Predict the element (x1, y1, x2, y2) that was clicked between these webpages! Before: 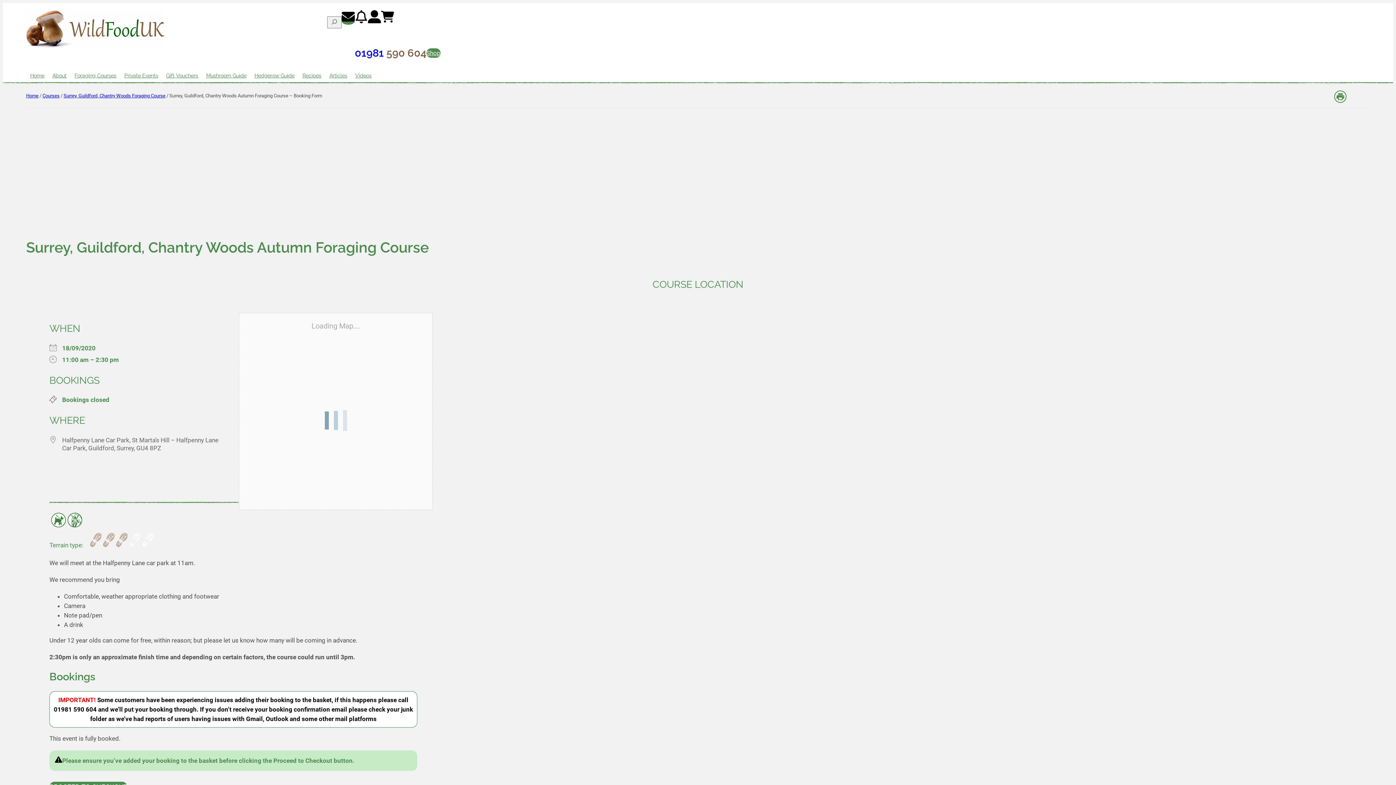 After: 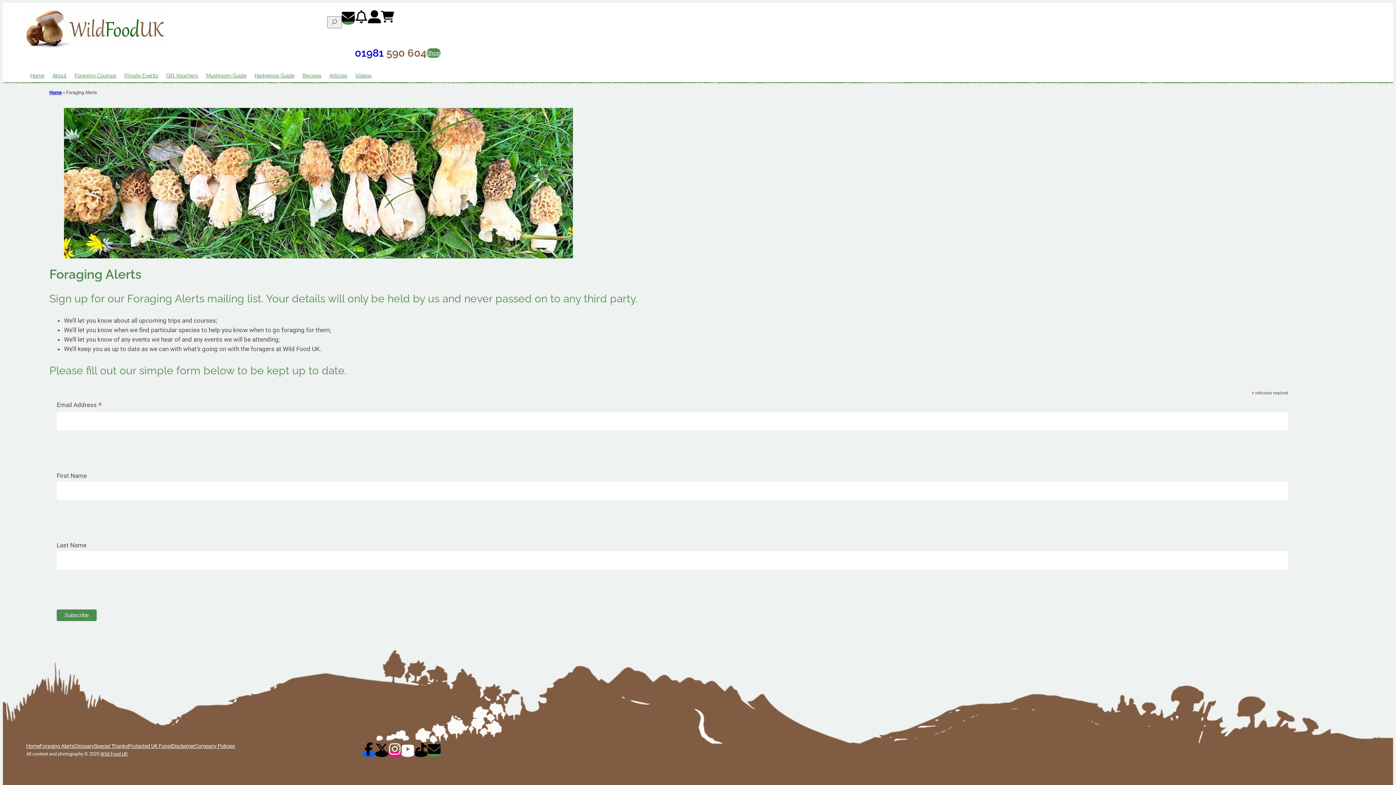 Action: bbox: (354, 17, 367, 24)